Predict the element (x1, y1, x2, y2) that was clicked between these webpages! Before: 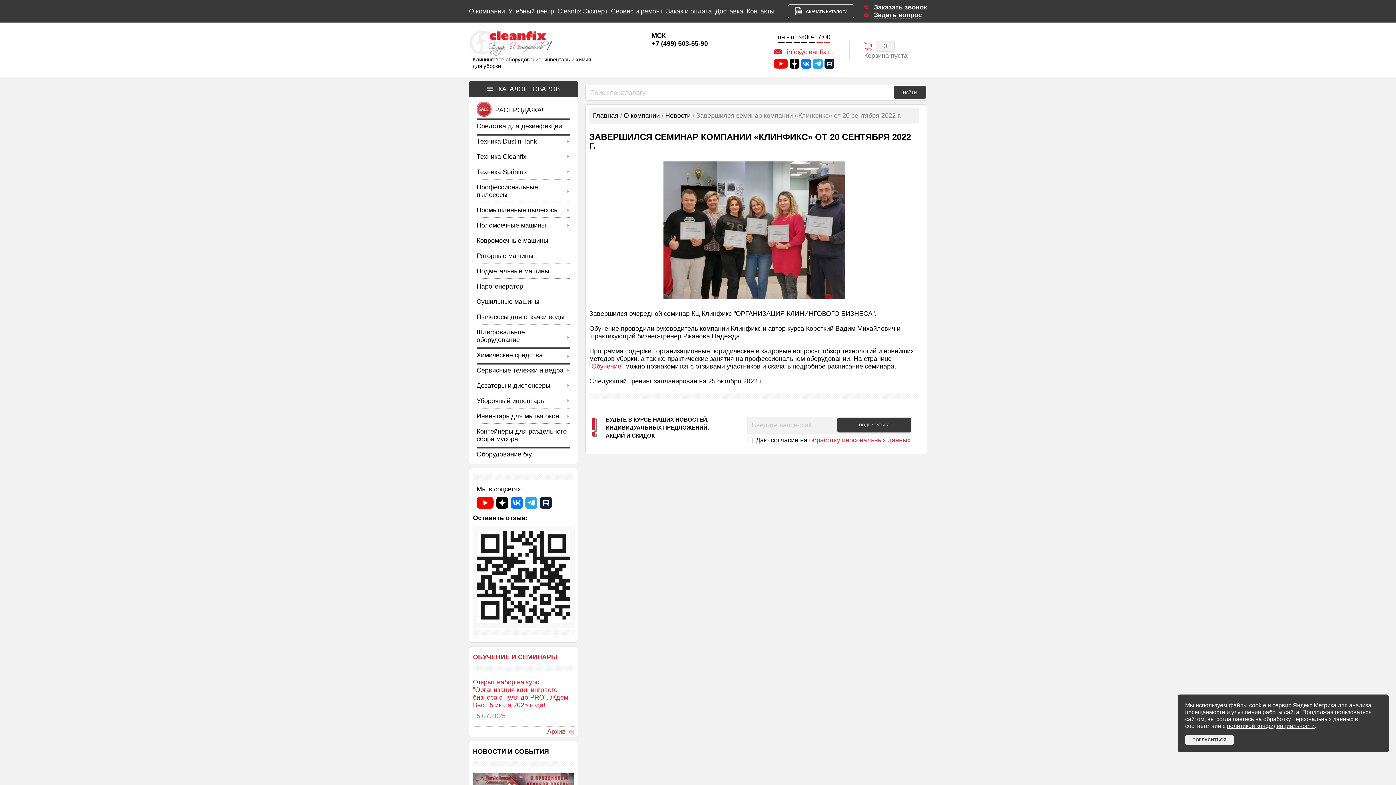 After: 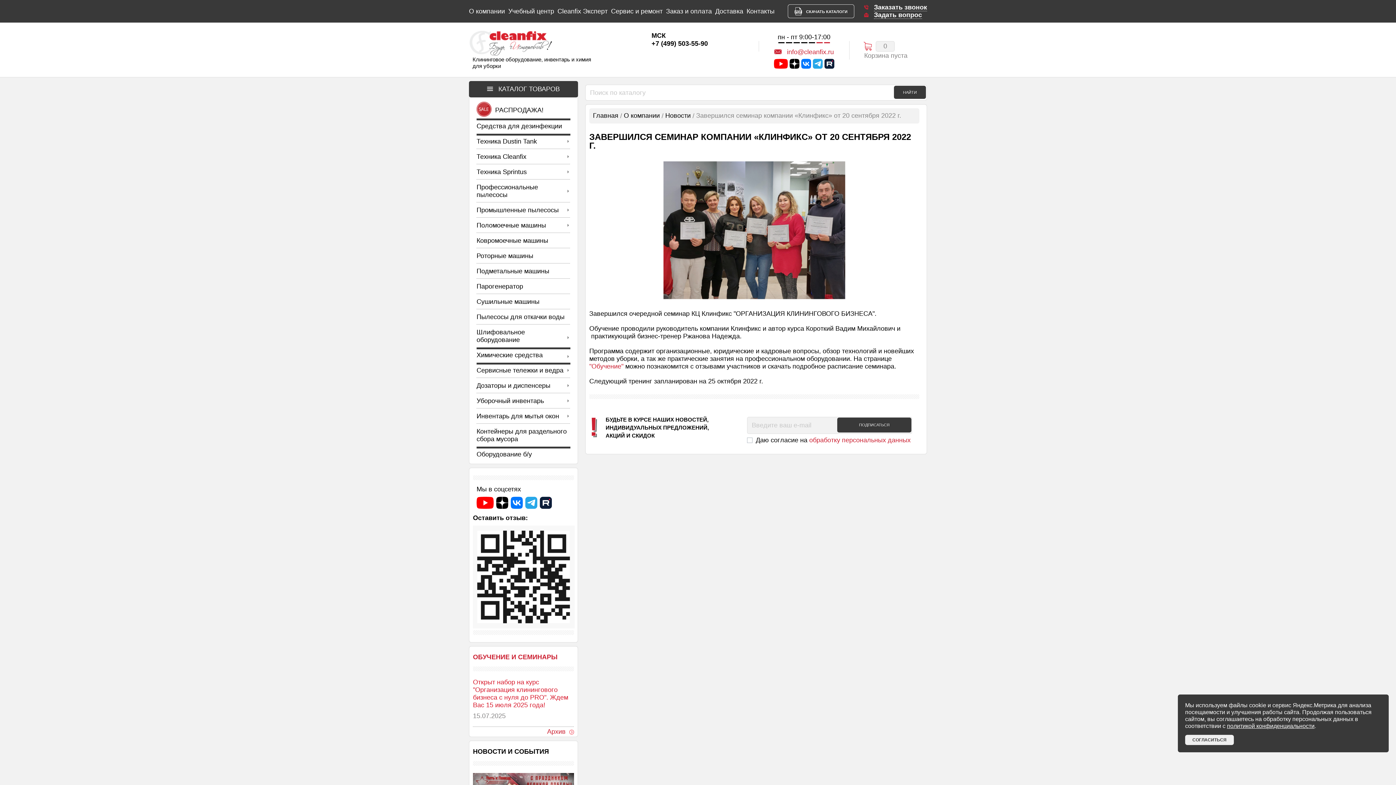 Action: bbox: (813, 58, 822, 68)